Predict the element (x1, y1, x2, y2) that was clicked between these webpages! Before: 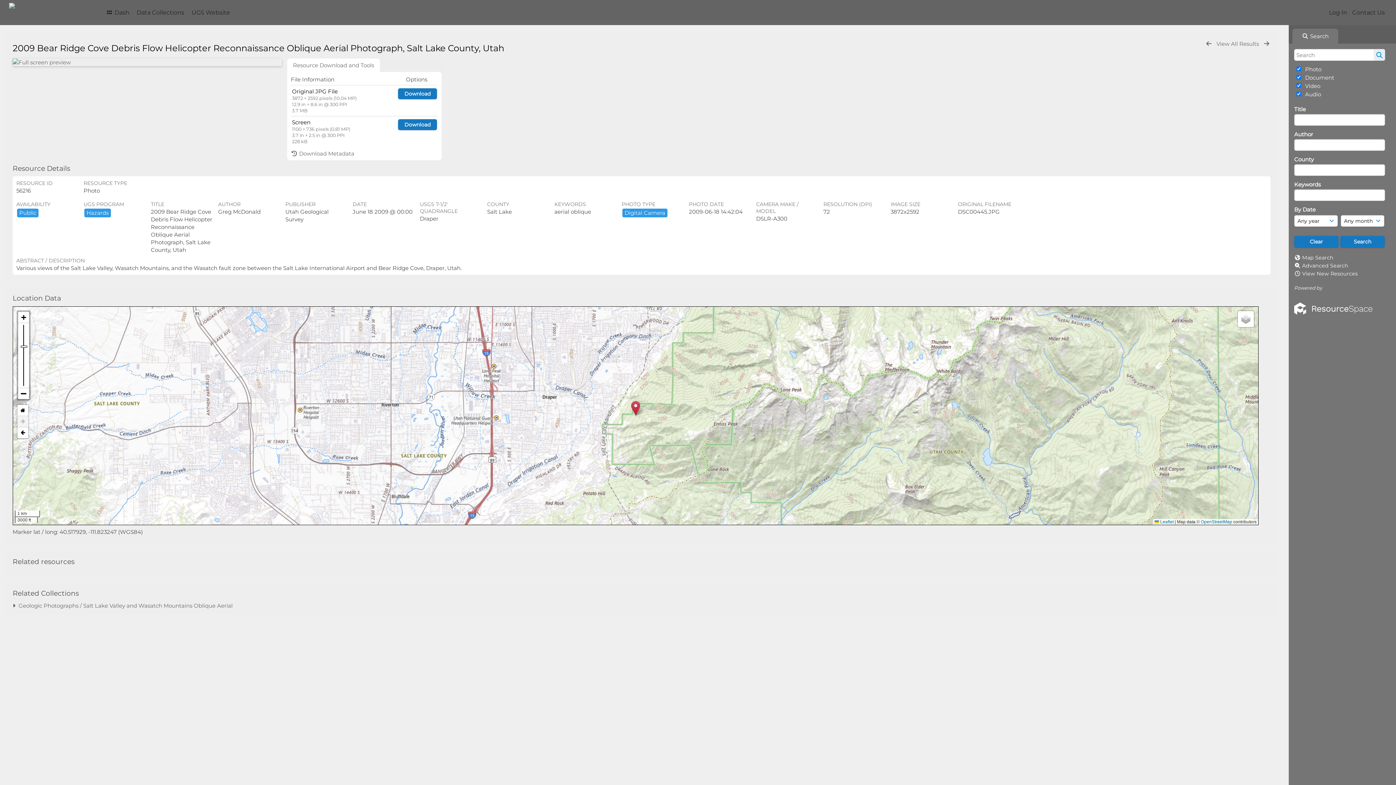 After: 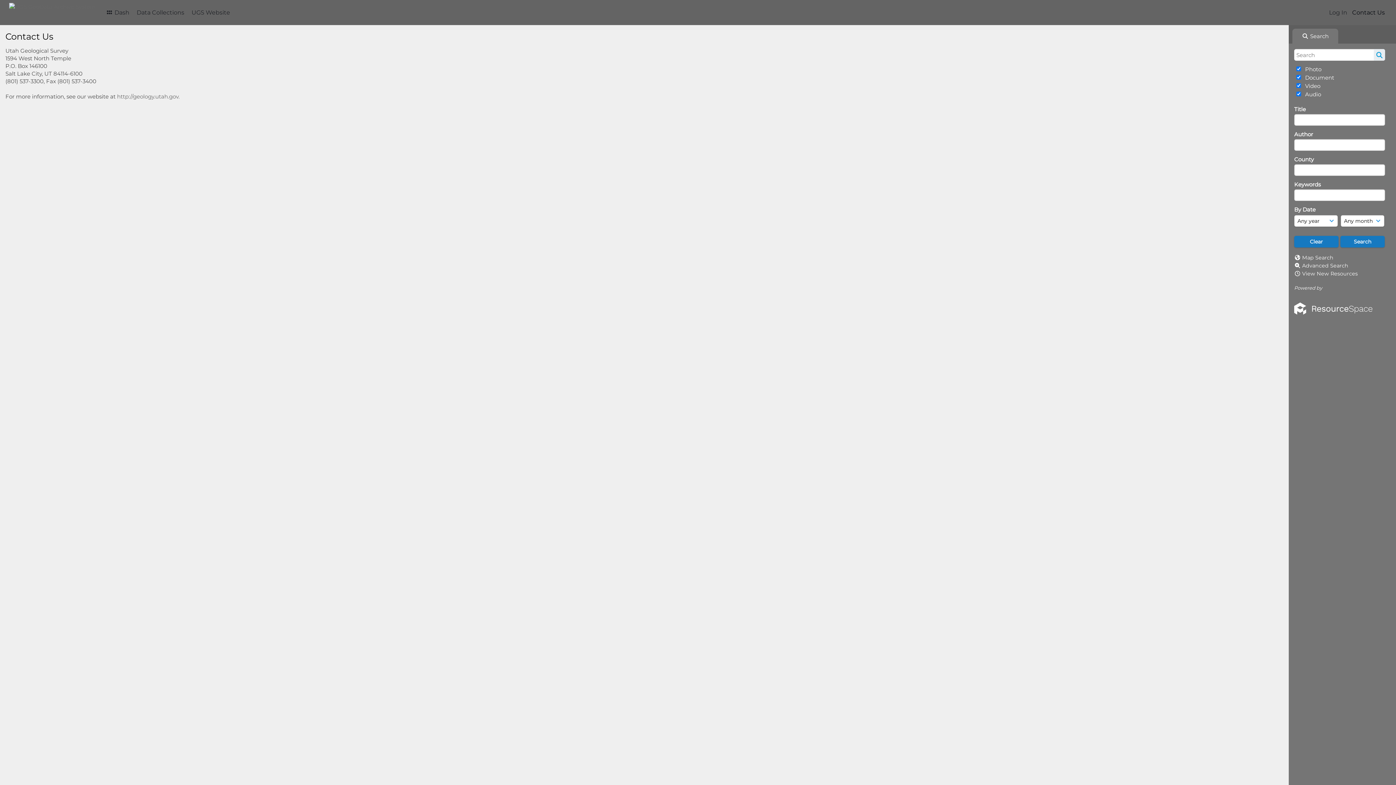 Action: label: Contact Us bbox: (1352, 6, 1385, 19)